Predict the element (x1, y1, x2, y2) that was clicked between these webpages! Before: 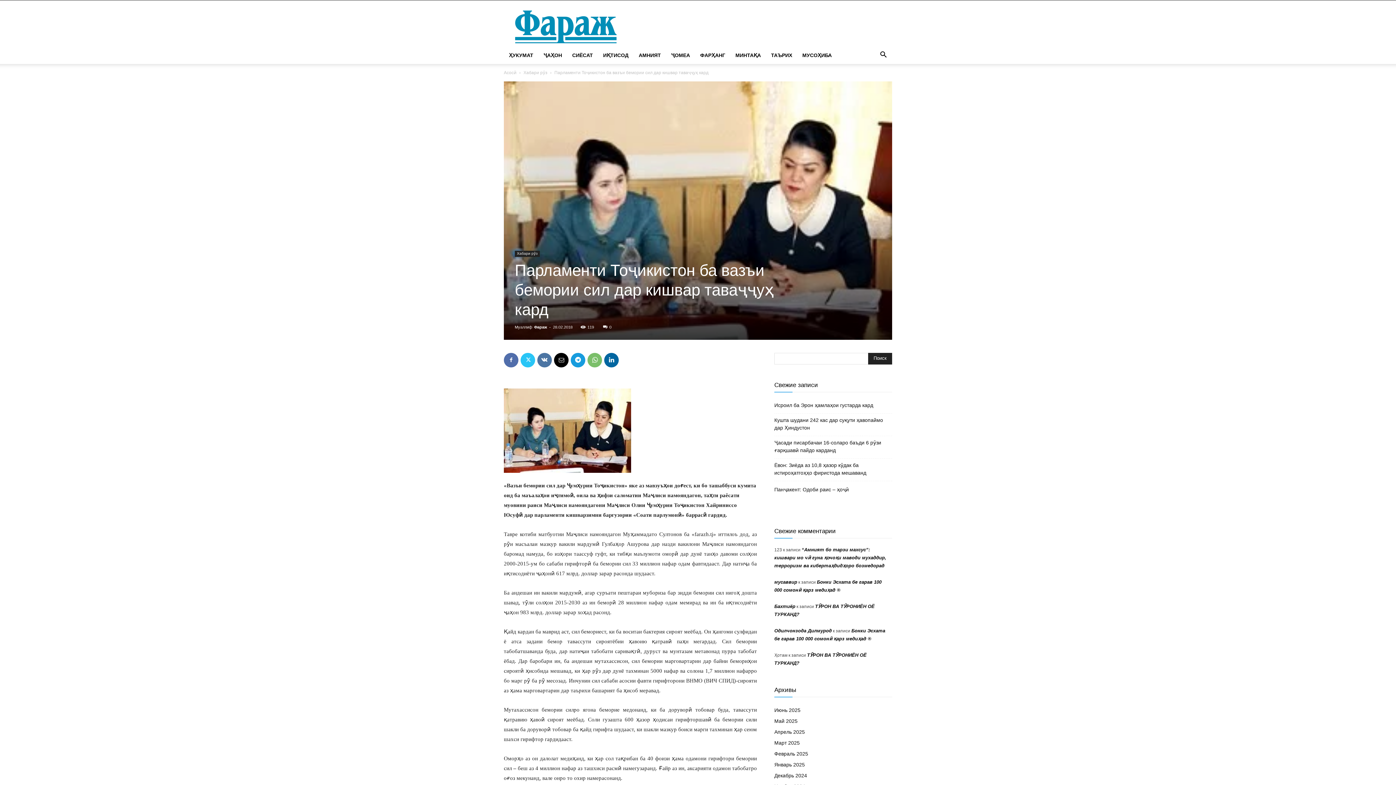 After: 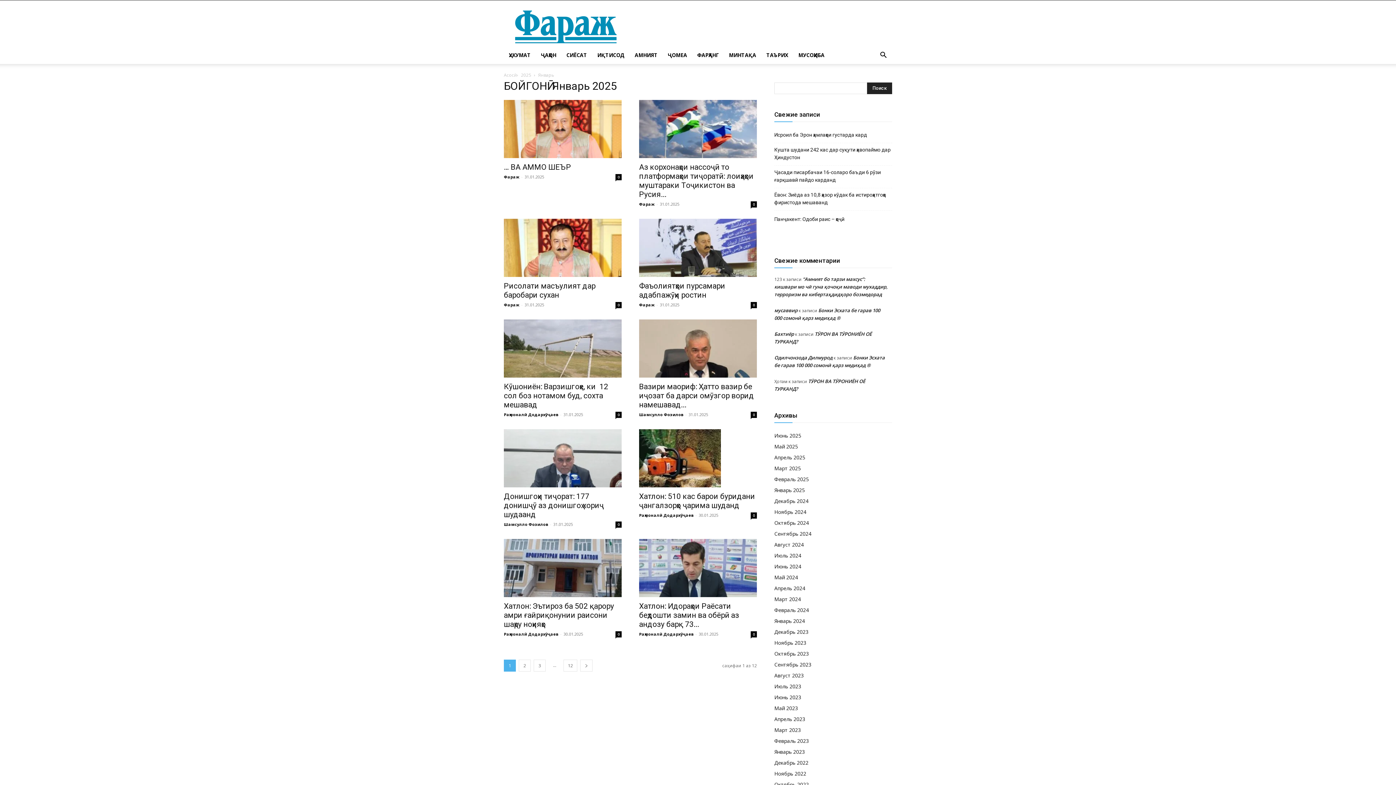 Action: label: Январь 2025 bbox: (774, 762, 805, 767)